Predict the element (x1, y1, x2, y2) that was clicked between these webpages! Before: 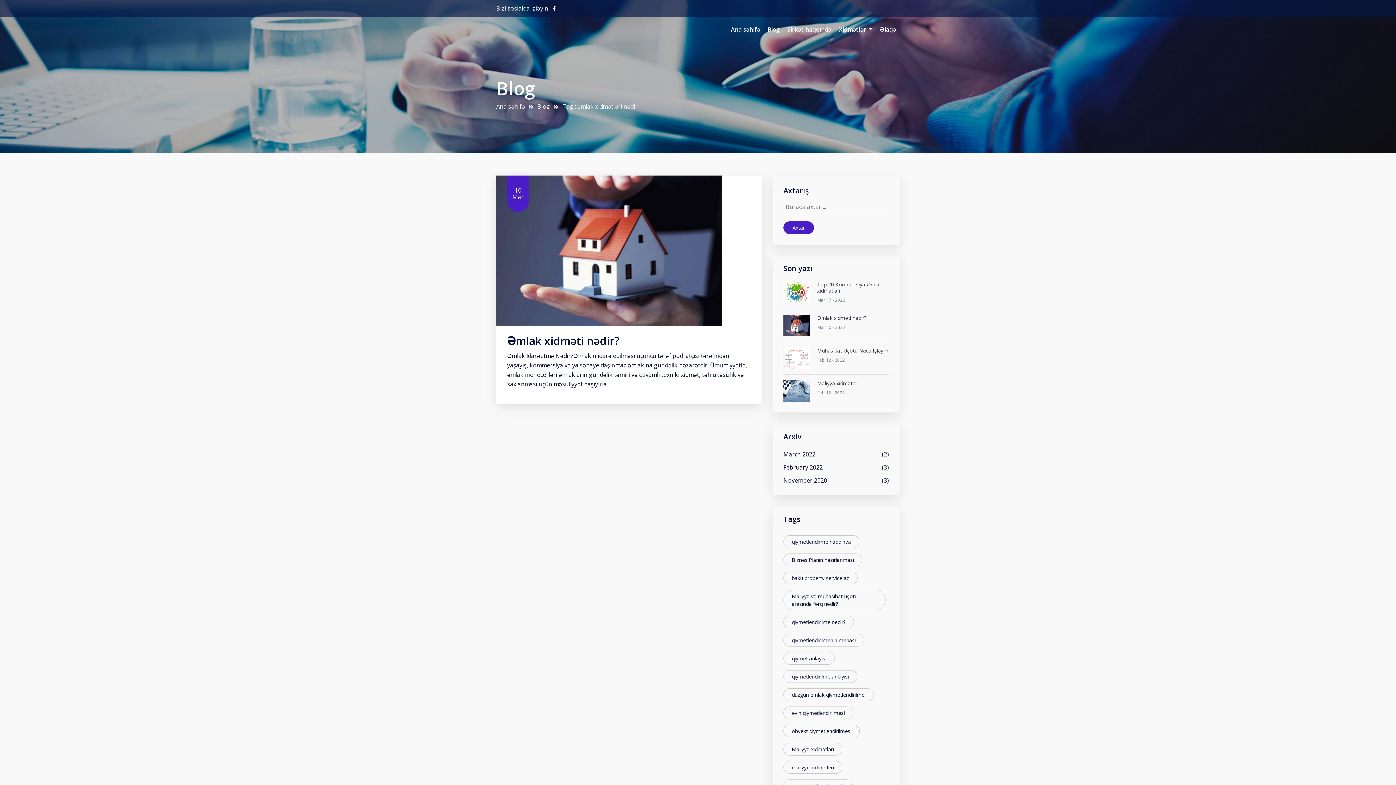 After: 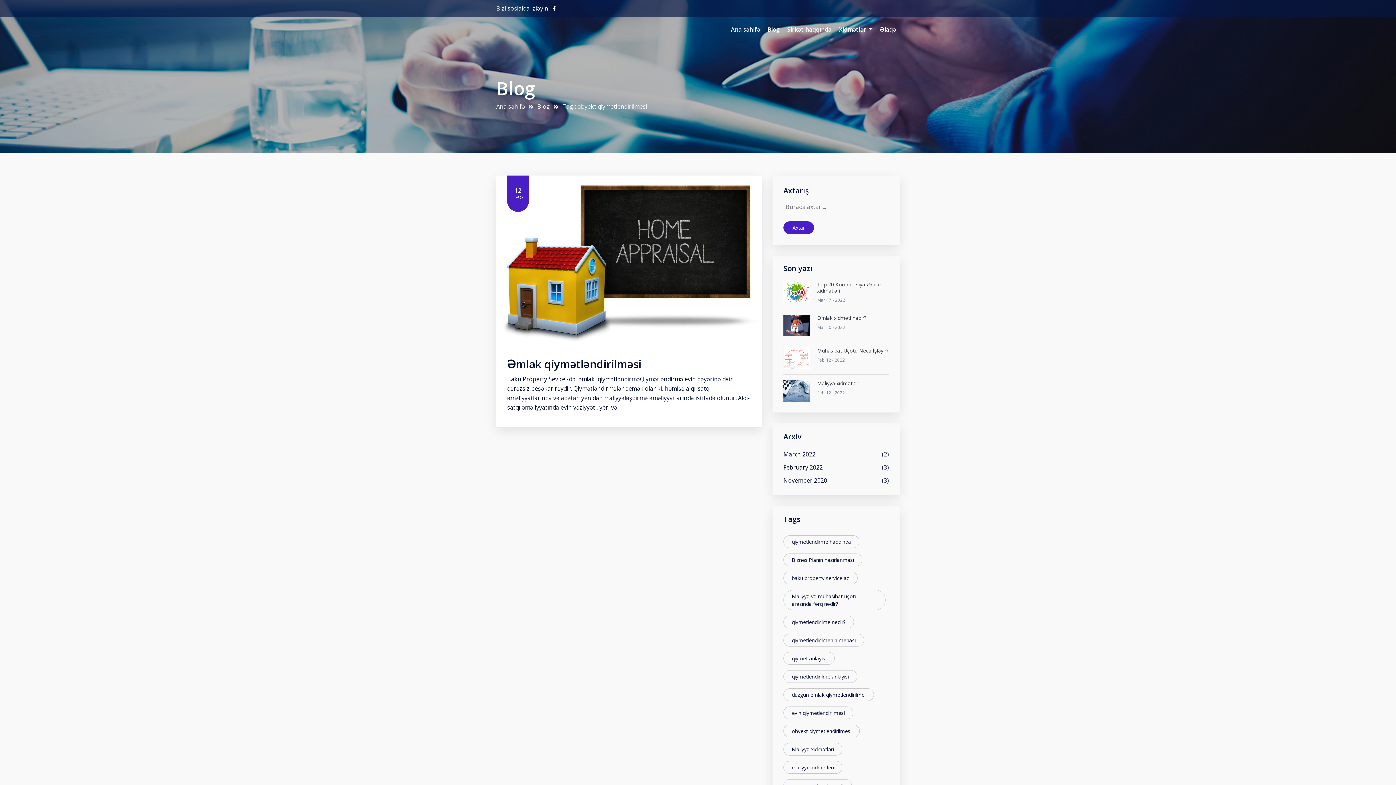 Action: bbox: (783, 725, 860, 737) label: obyekt qiymetlendirilmesi